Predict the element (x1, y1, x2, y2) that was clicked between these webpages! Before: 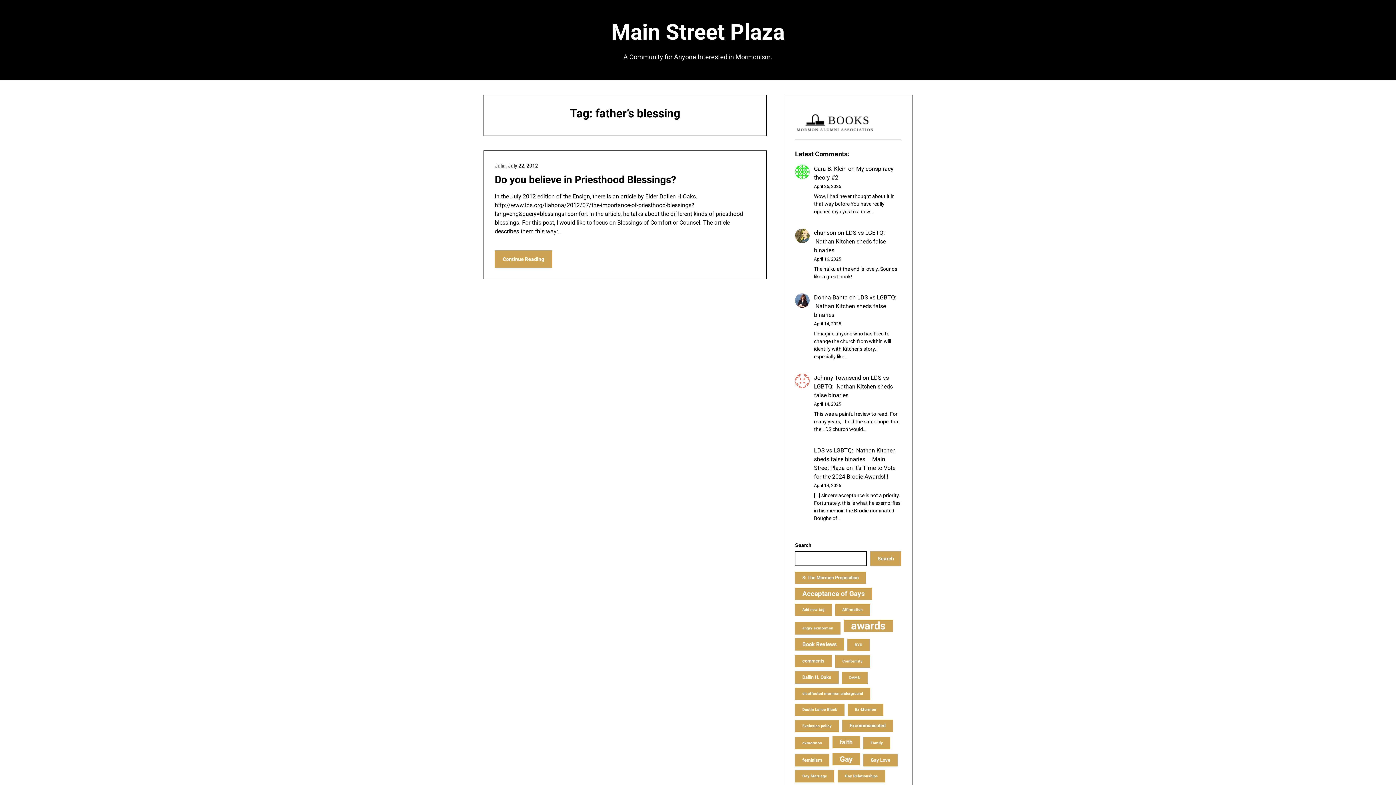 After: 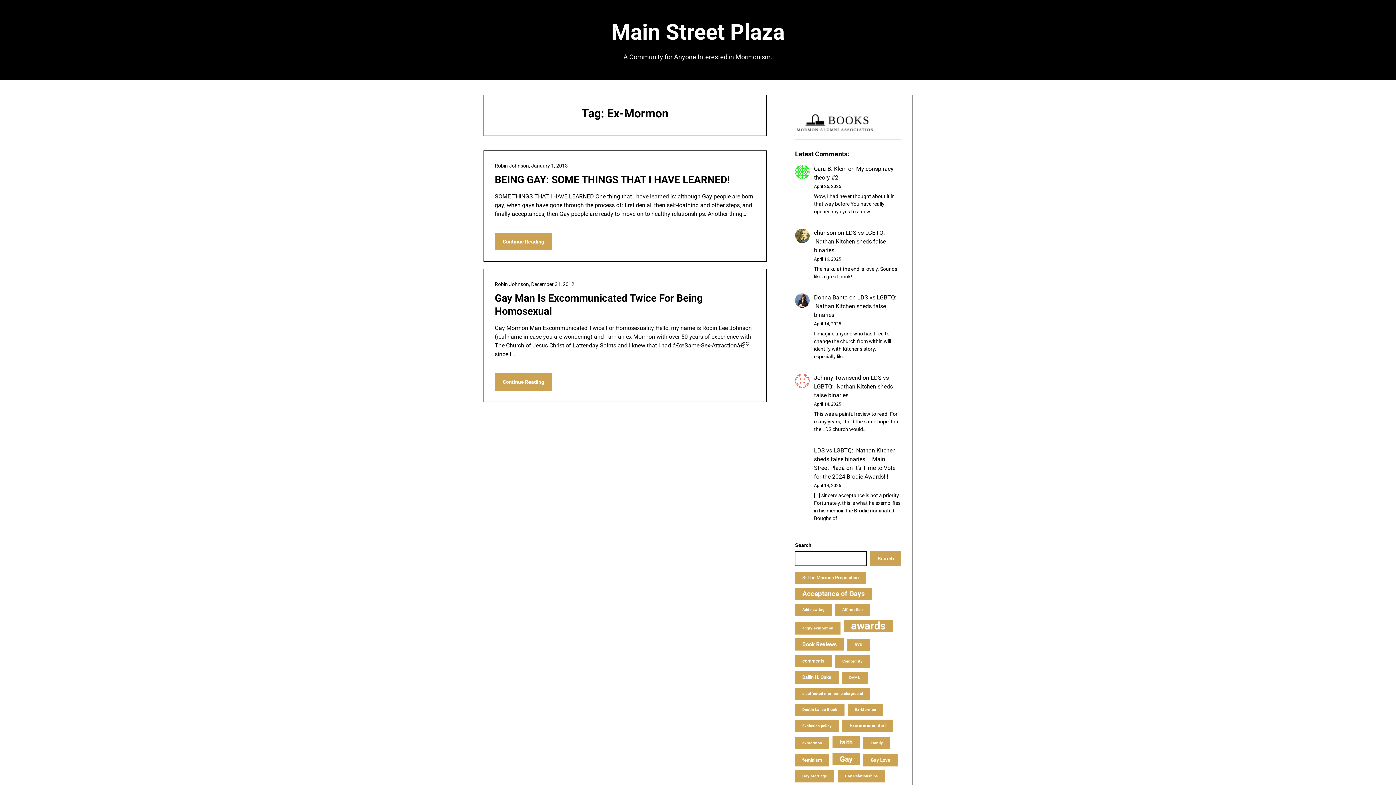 Action: label: Ex-Mormon (2 items) bbox: (847, 704, 883, 716)